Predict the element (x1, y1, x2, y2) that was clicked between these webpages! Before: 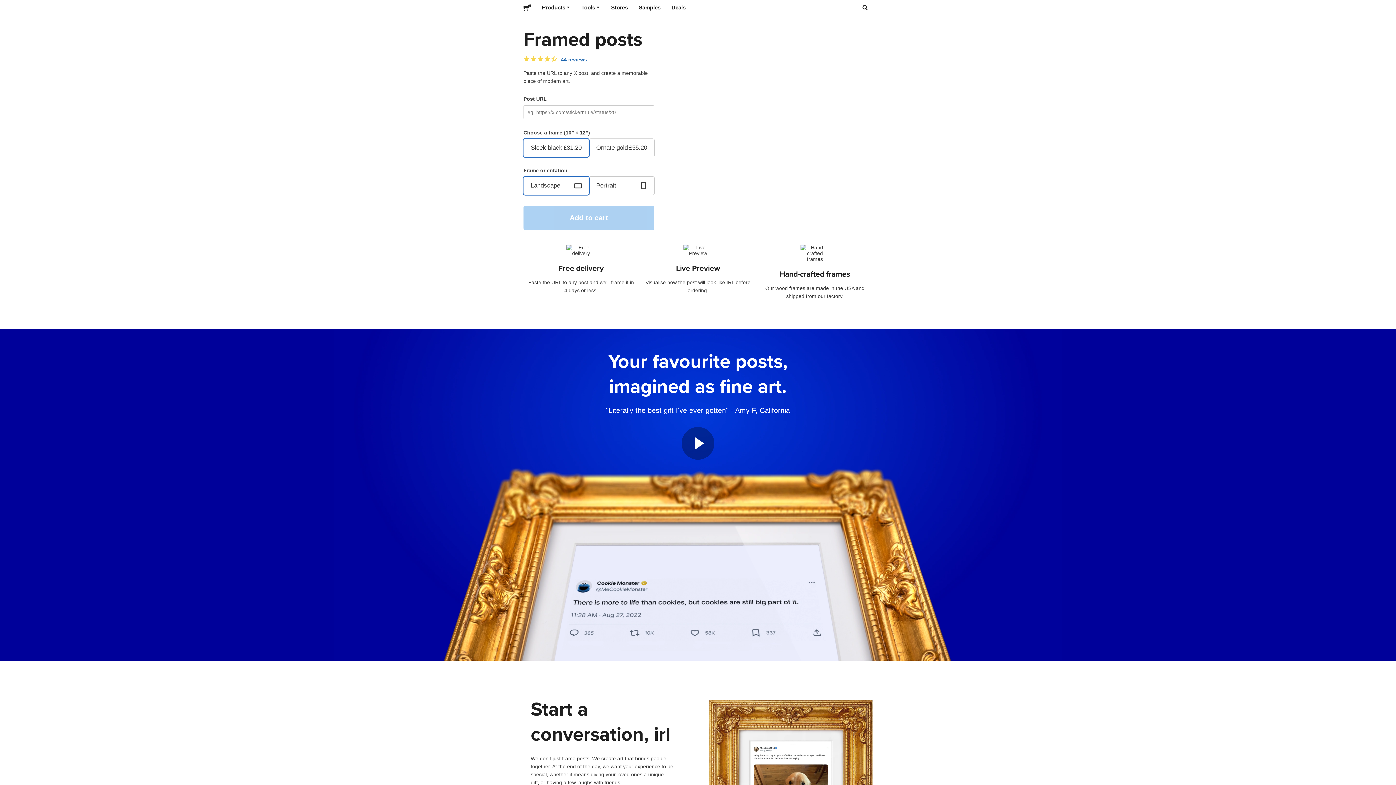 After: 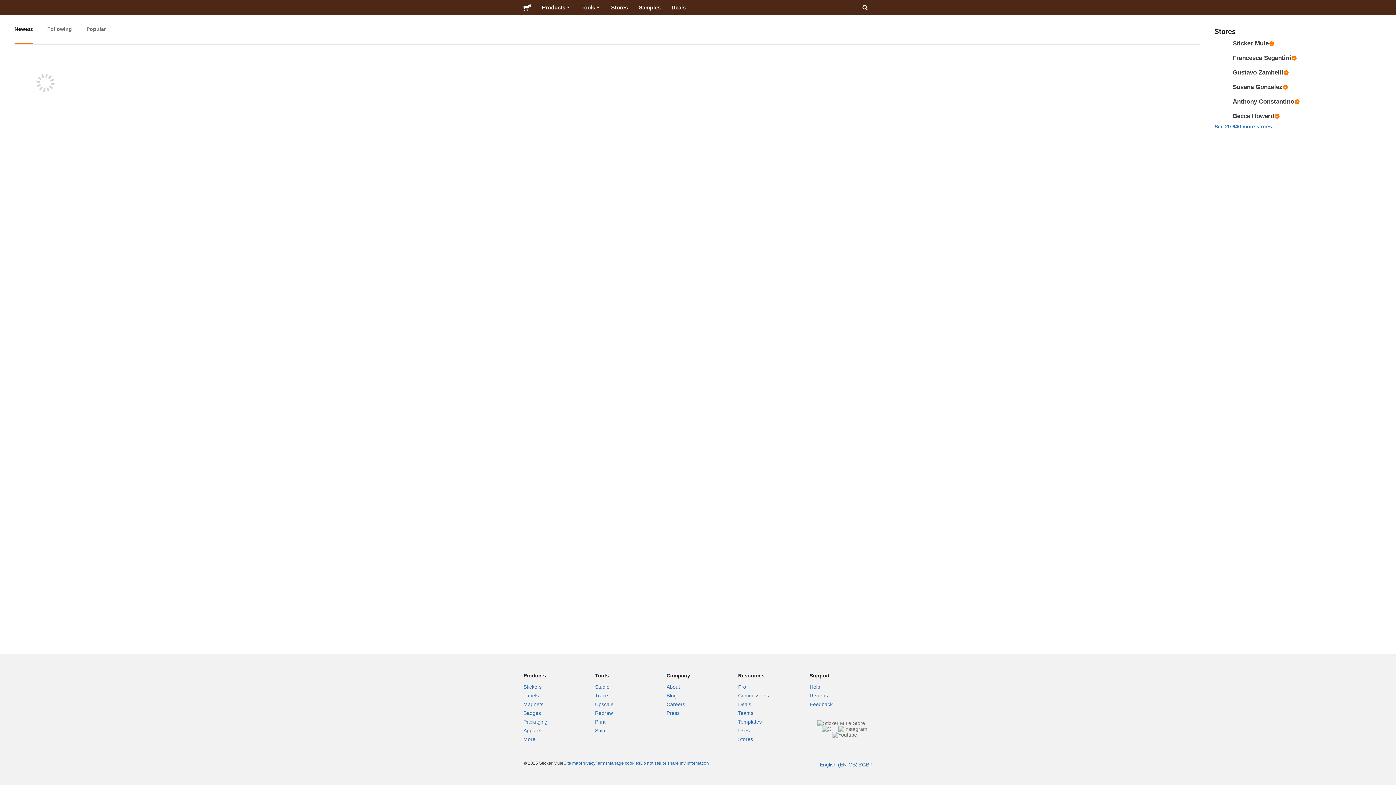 Action: bbox: (605, 0, 633, 15) label: Stores